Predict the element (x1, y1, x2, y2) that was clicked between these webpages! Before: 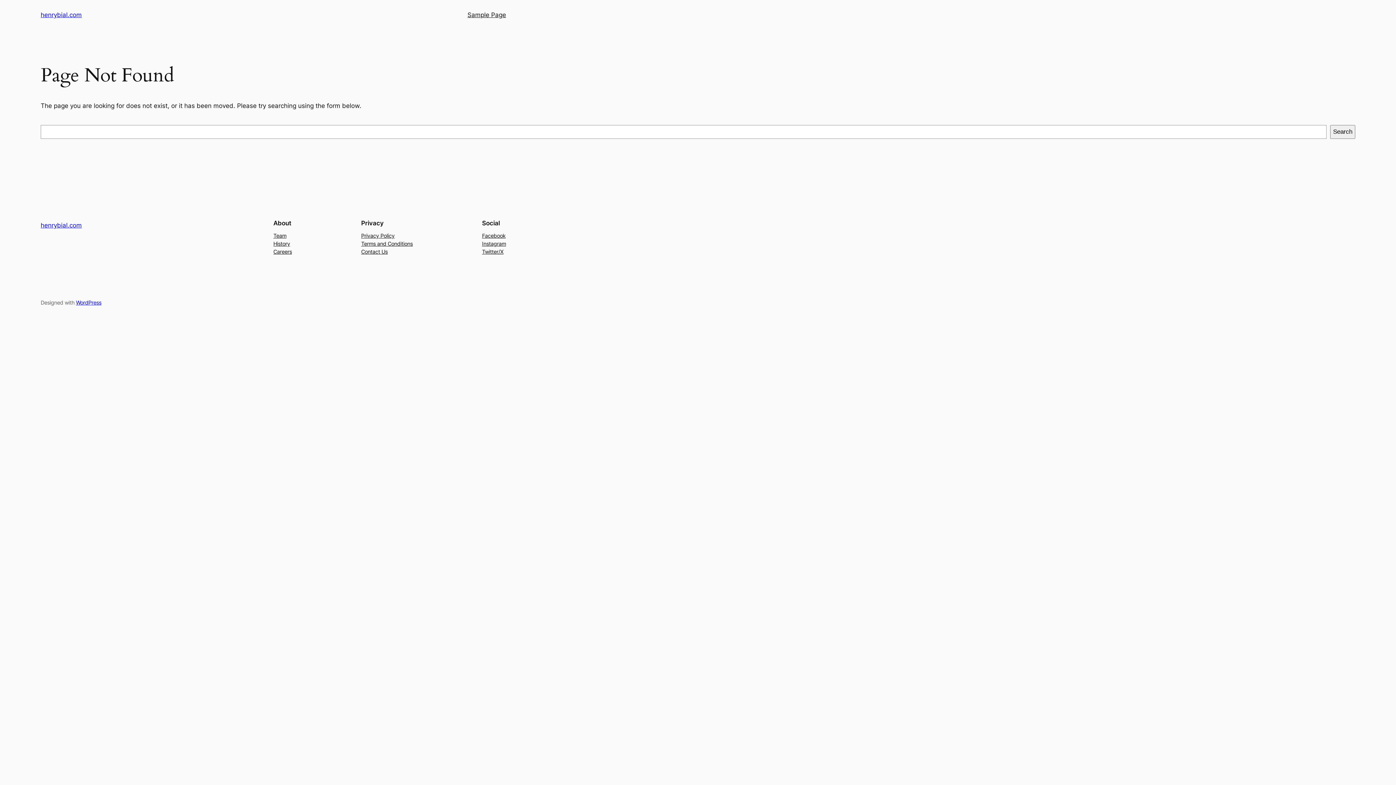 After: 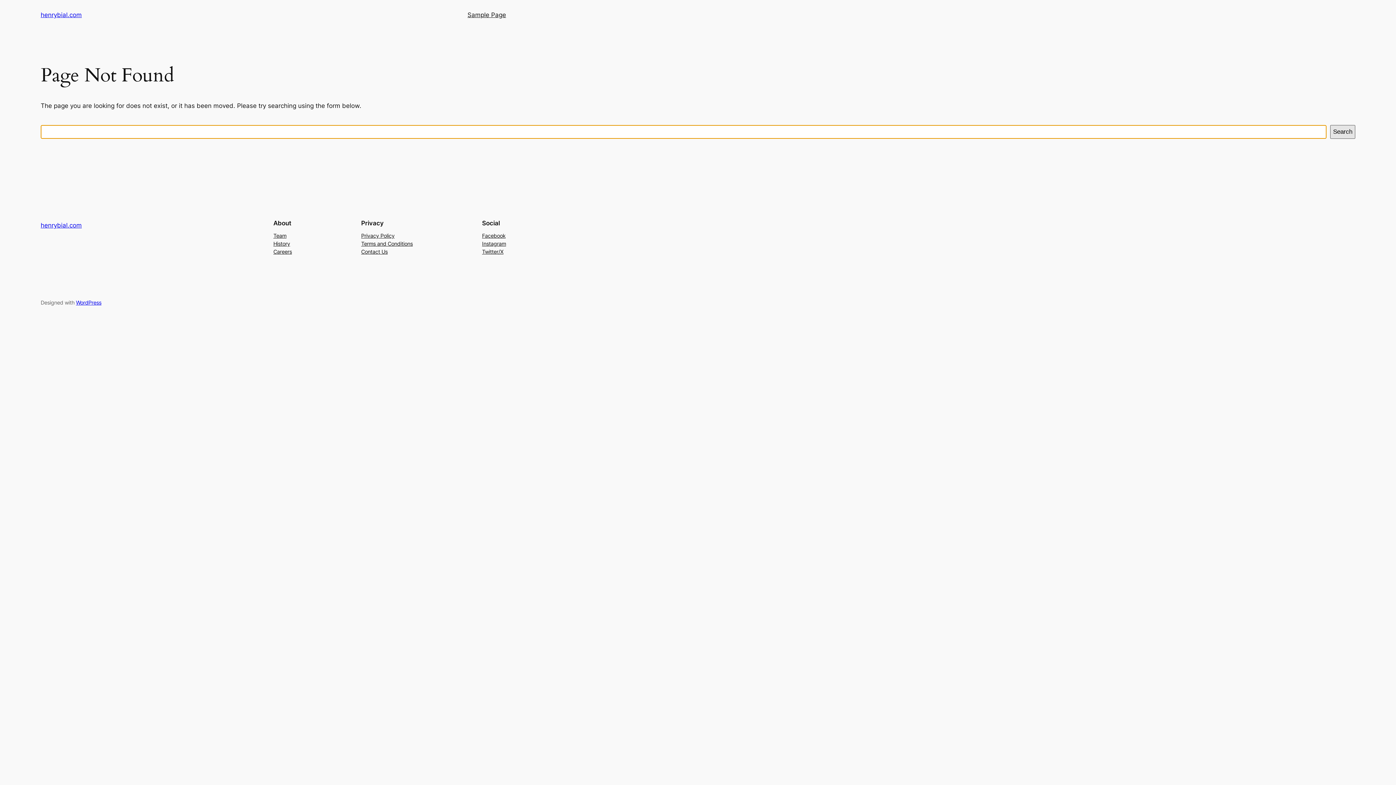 Action: label: Search bbox: (1330, 125, 1355, 138)